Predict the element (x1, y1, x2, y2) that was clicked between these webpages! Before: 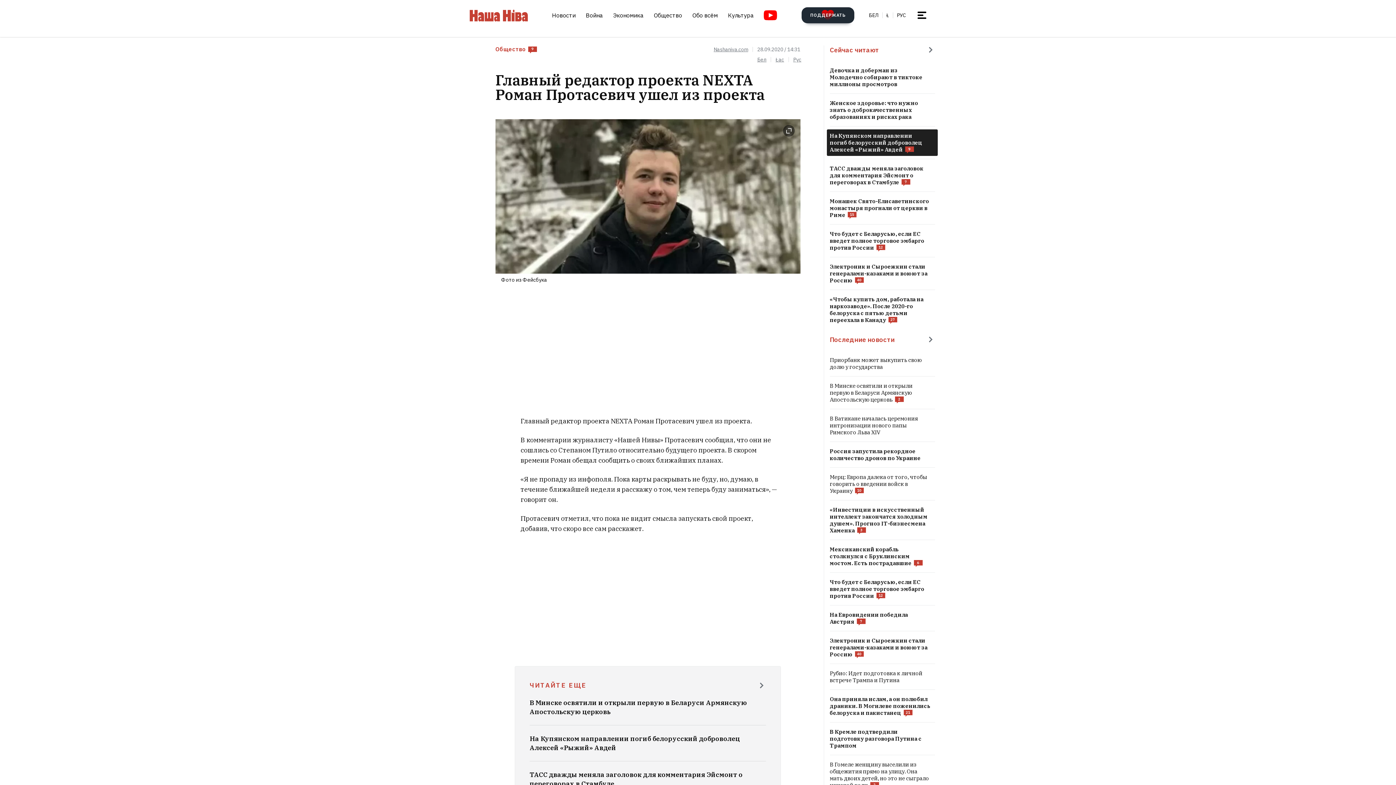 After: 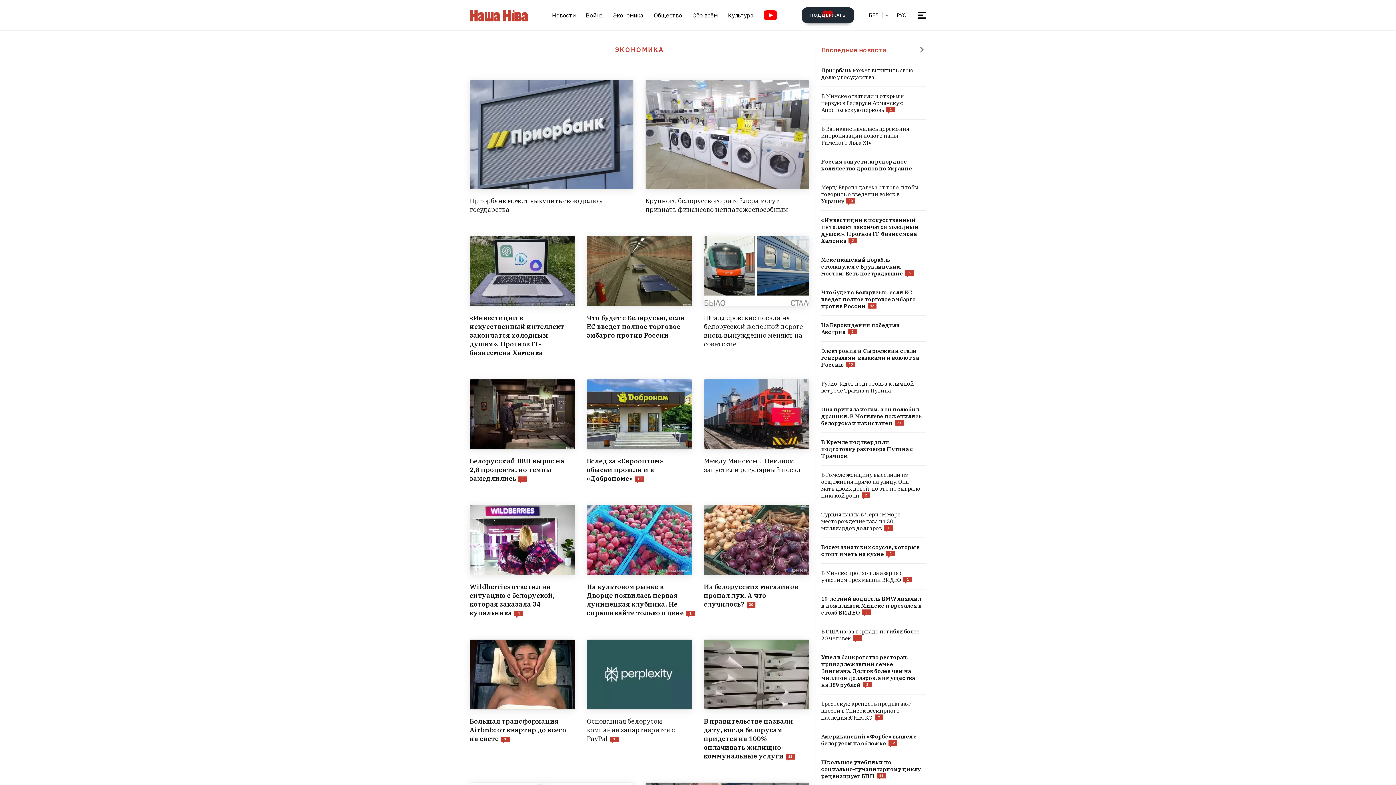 Action: label: Экономика bbox: (613, 10, 643, 20)